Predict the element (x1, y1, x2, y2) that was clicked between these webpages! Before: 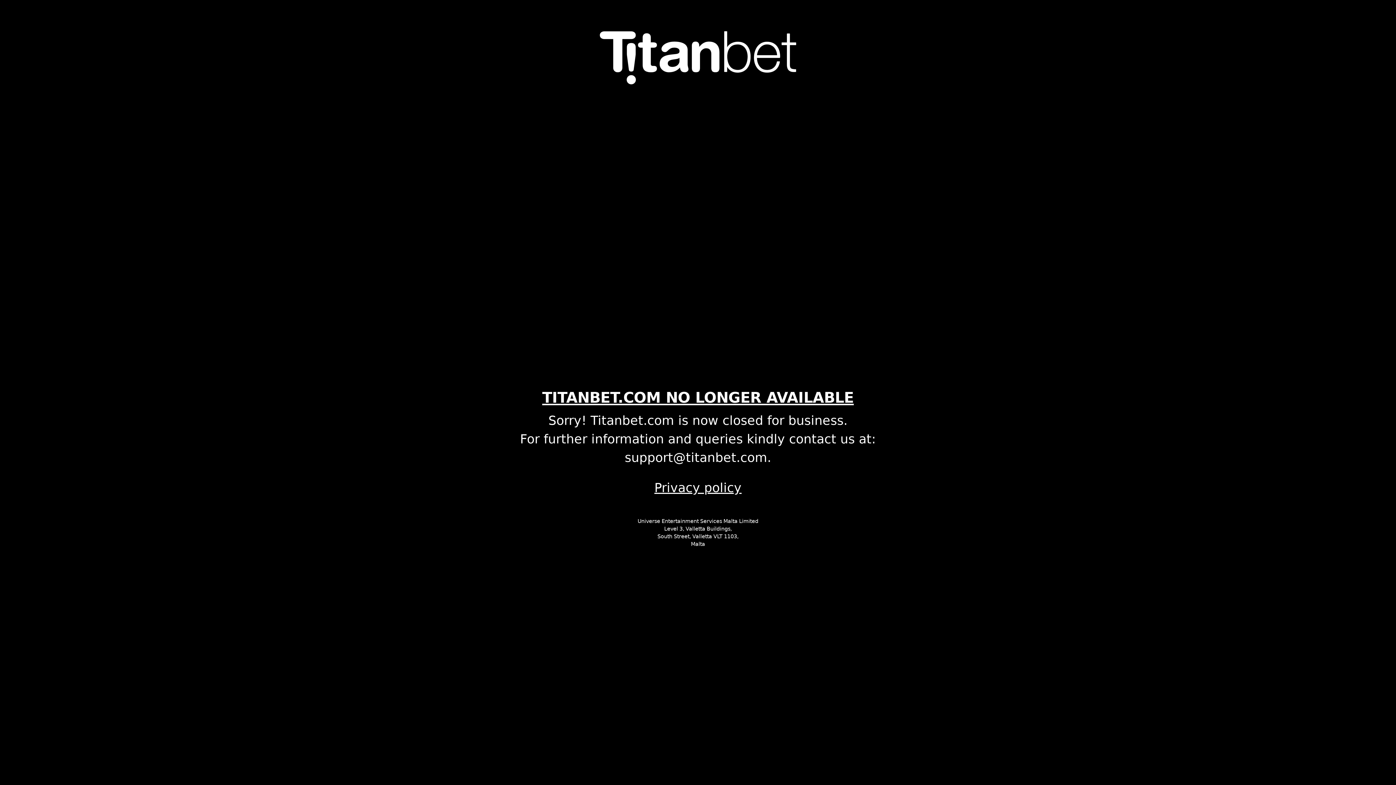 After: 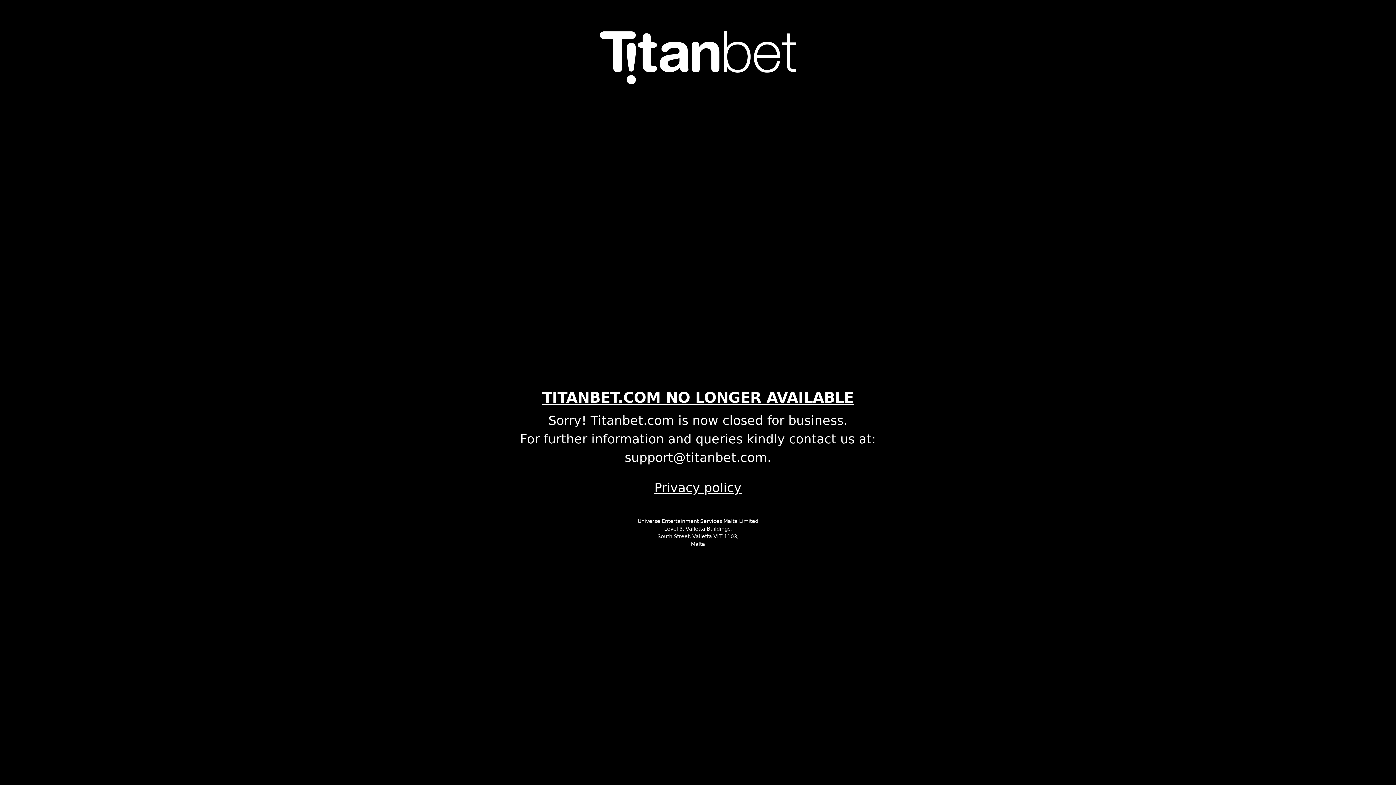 Action: bbox: (496, 478, 900, 497) label: Privacy policy